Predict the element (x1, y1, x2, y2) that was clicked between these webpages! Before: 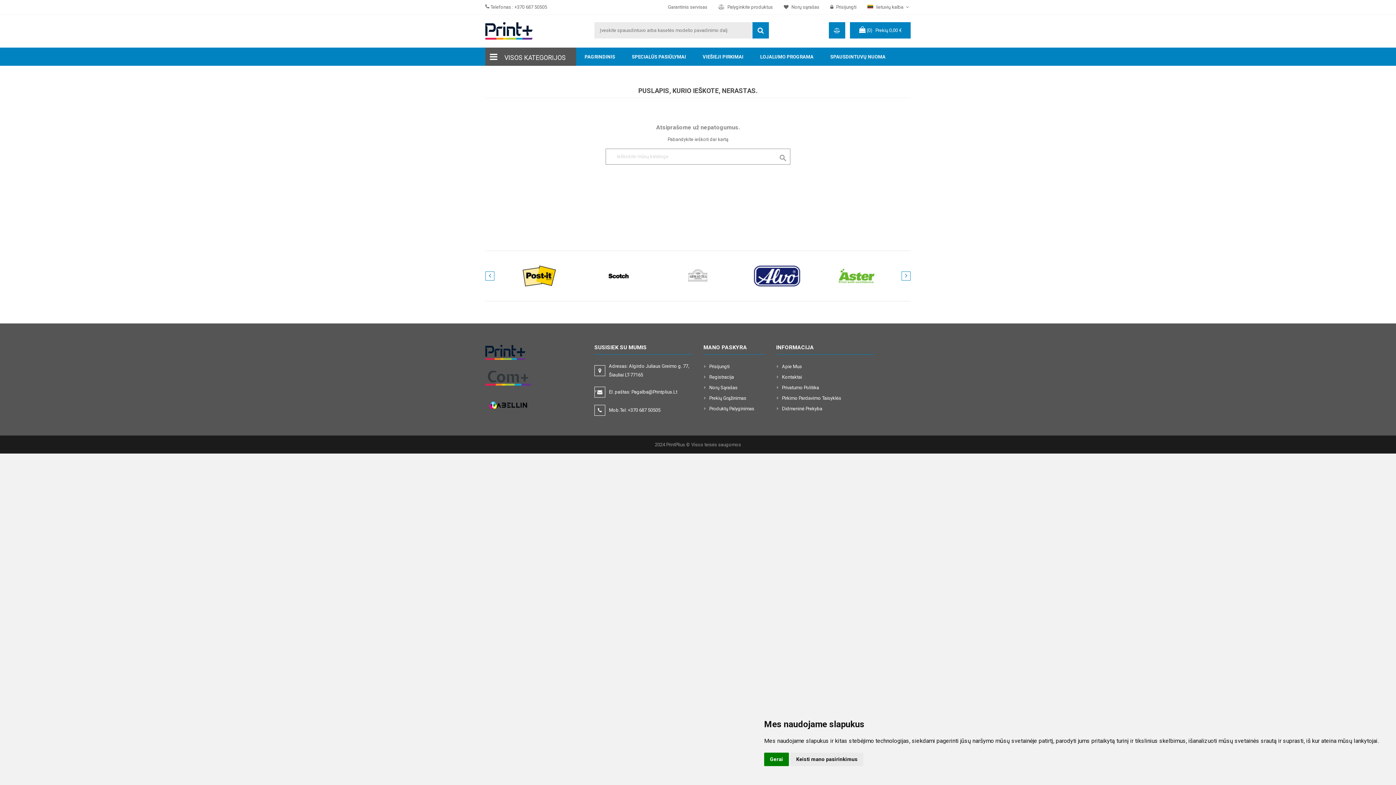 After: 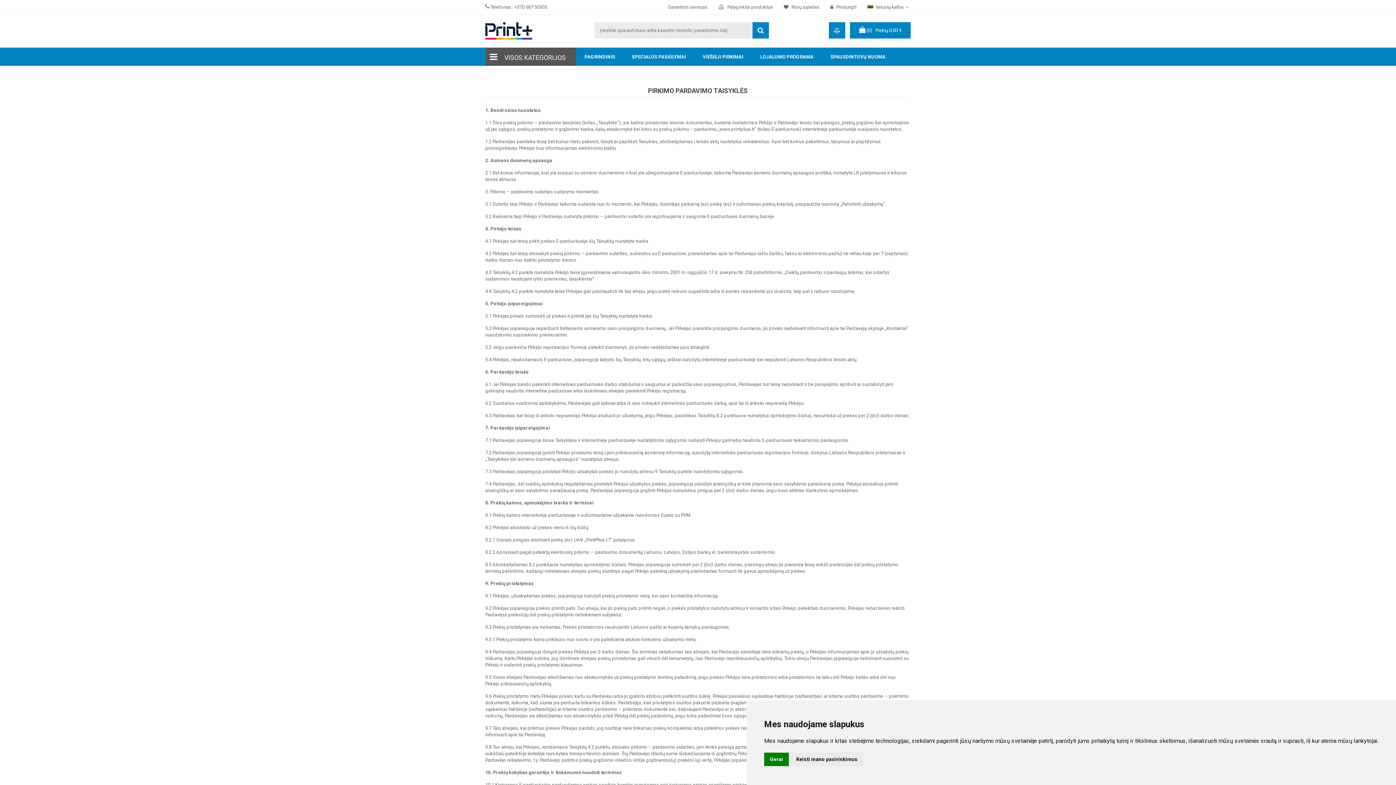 Action: label: Pirkimo Pardavimo Taisyklės bbox: (776, 395, 841, 401)